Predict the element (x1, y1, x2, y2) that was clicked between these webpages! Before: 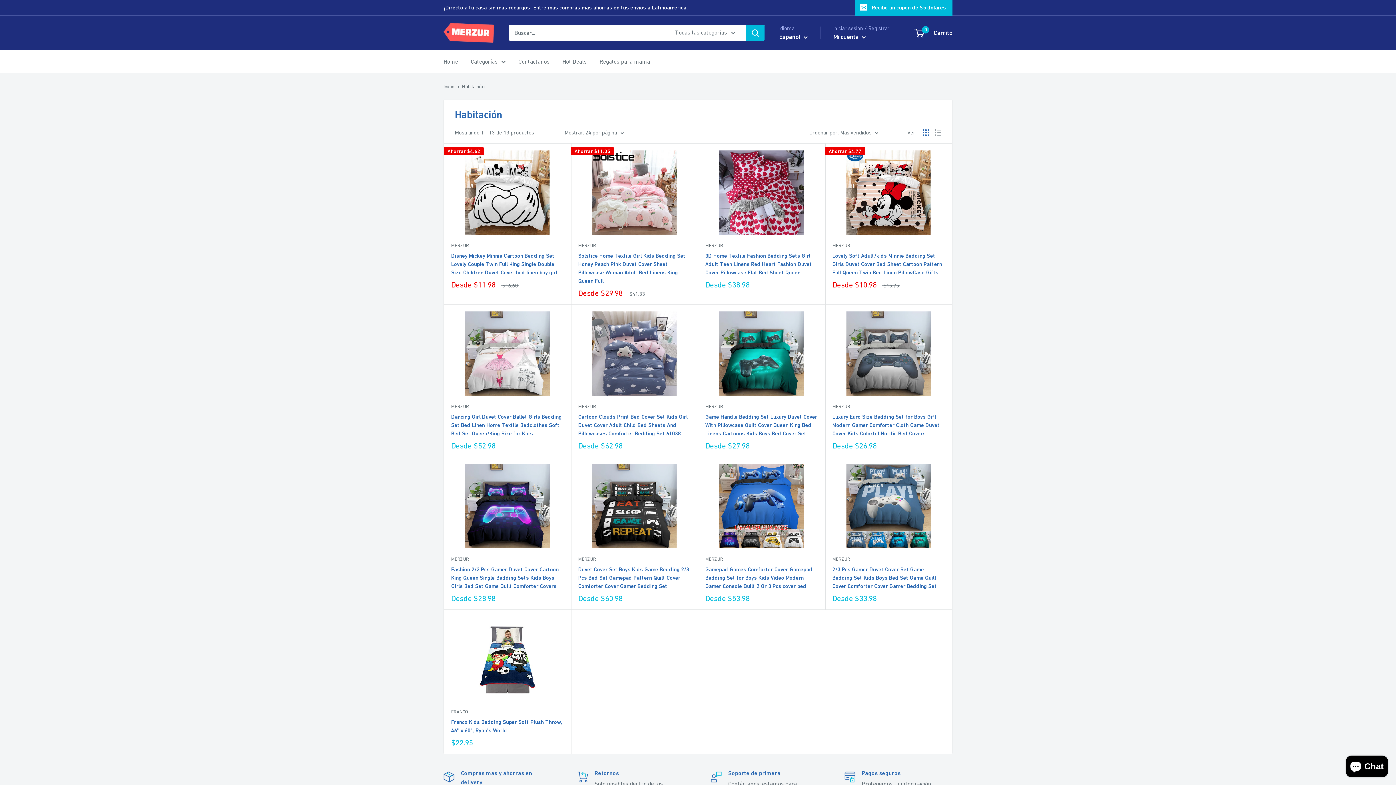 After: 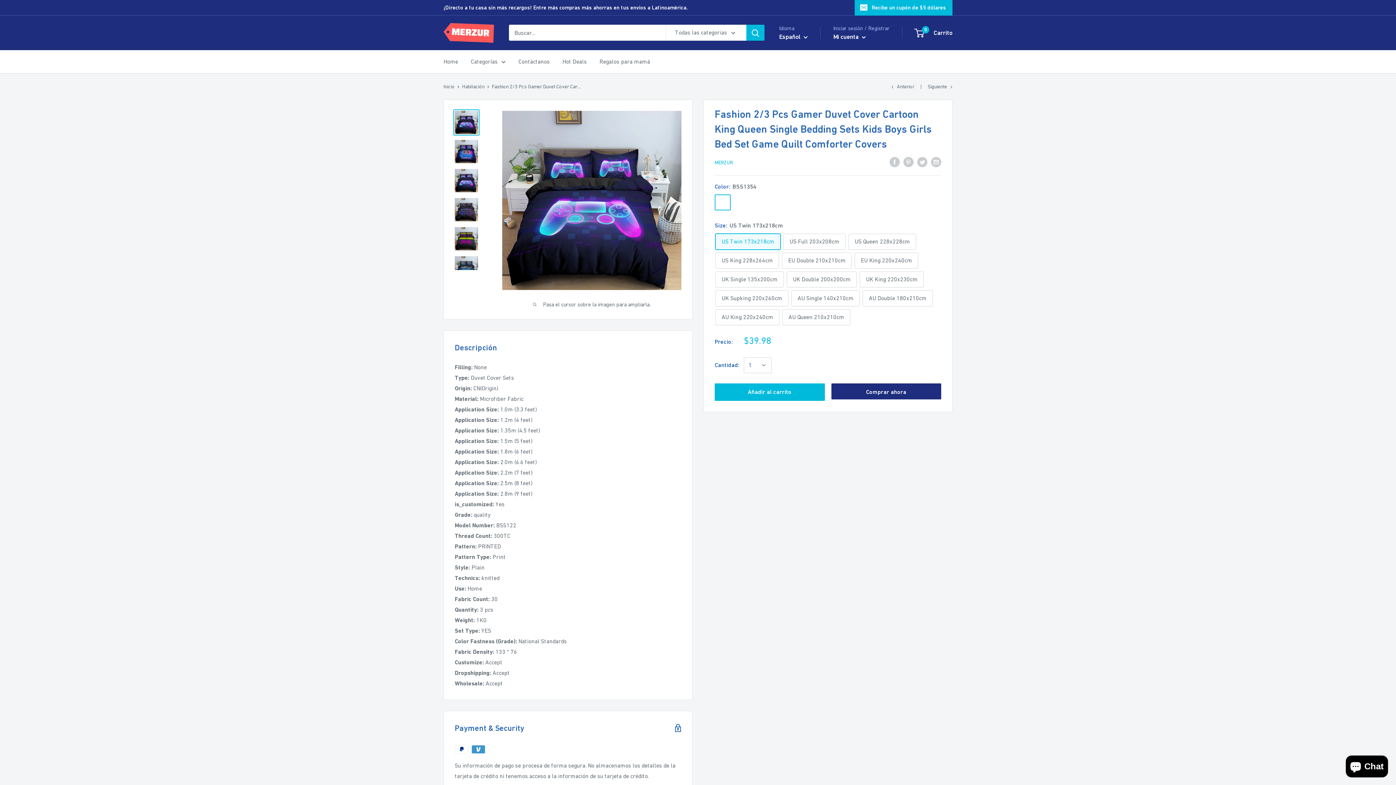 Action: bbox: (451, 464, 563, 548)